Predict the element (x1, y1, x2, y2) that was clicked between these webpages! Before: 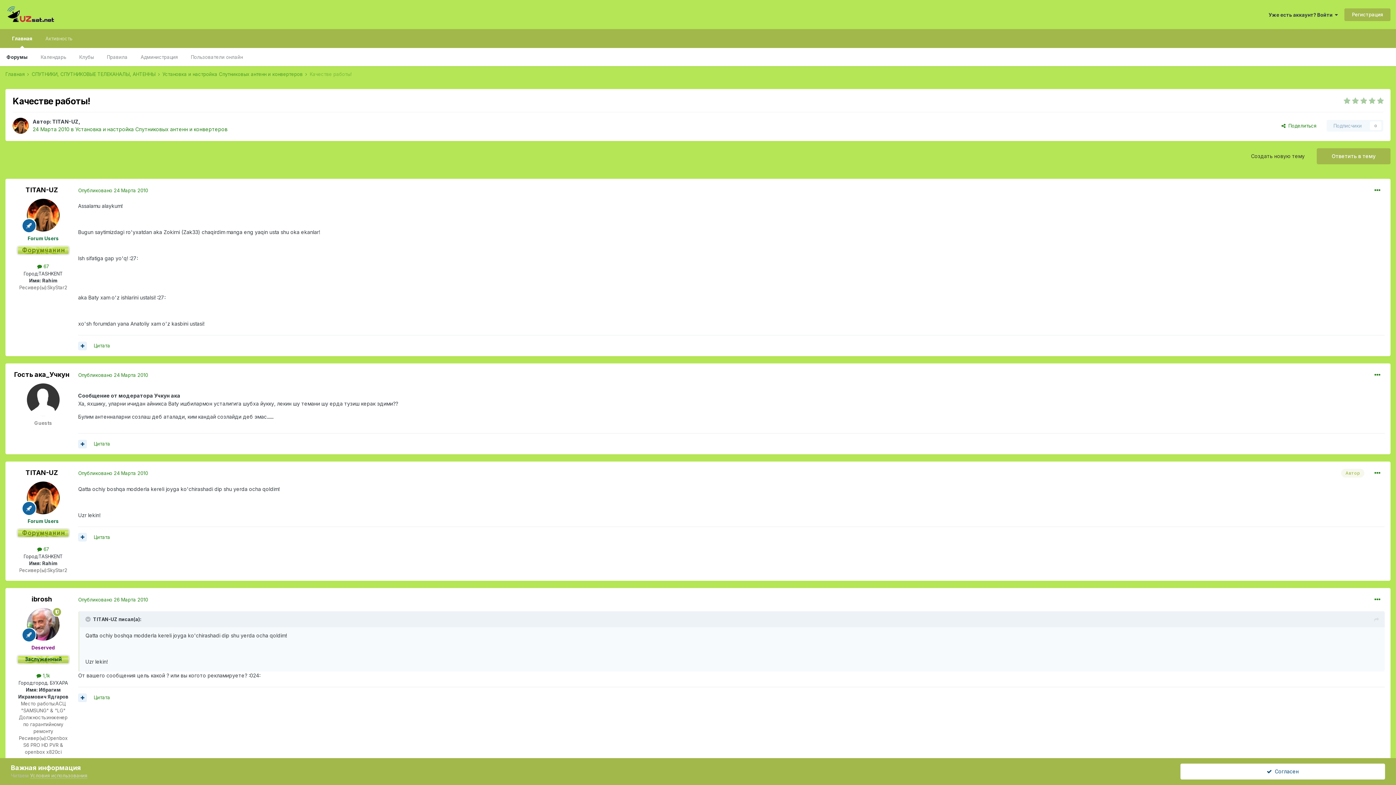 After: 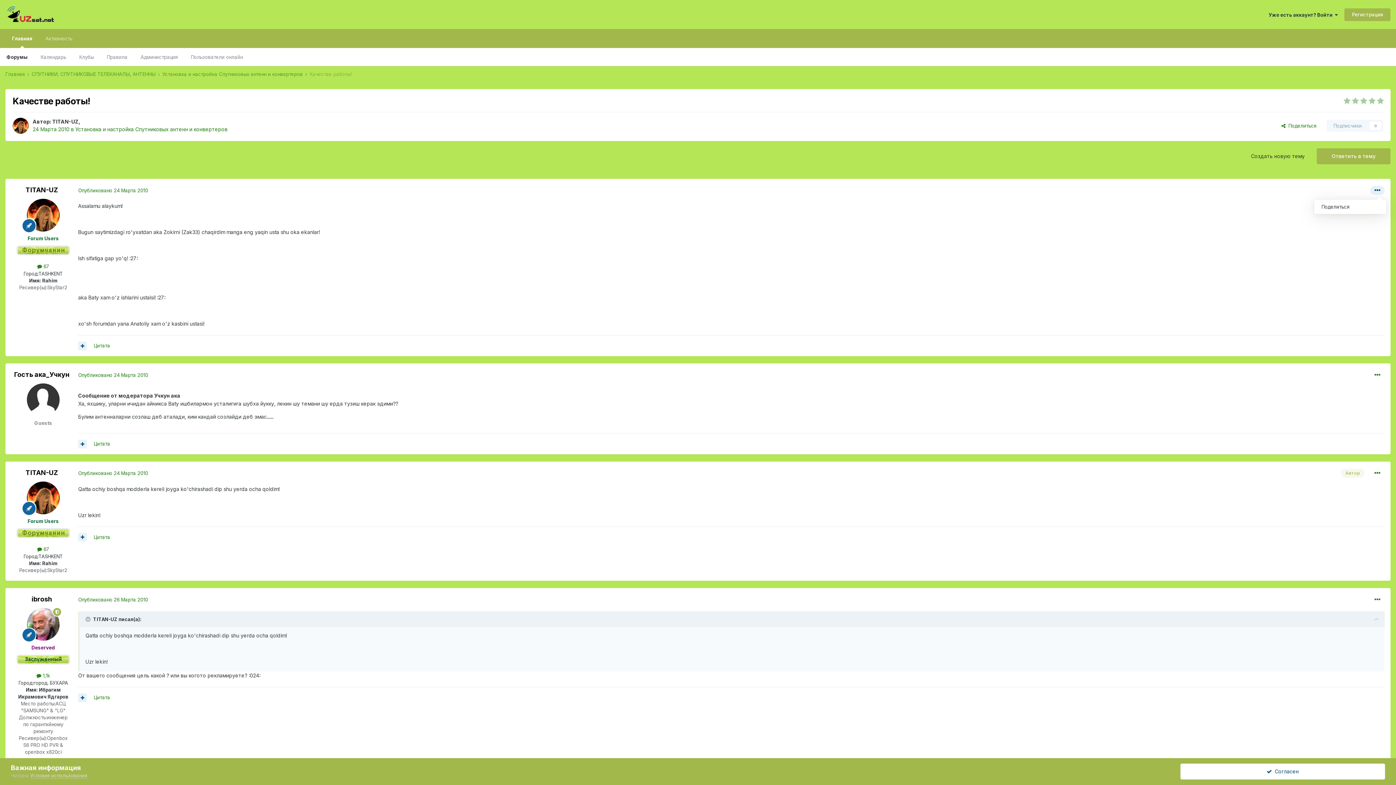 Action: bbox: (1370, 186, 1385, 195)